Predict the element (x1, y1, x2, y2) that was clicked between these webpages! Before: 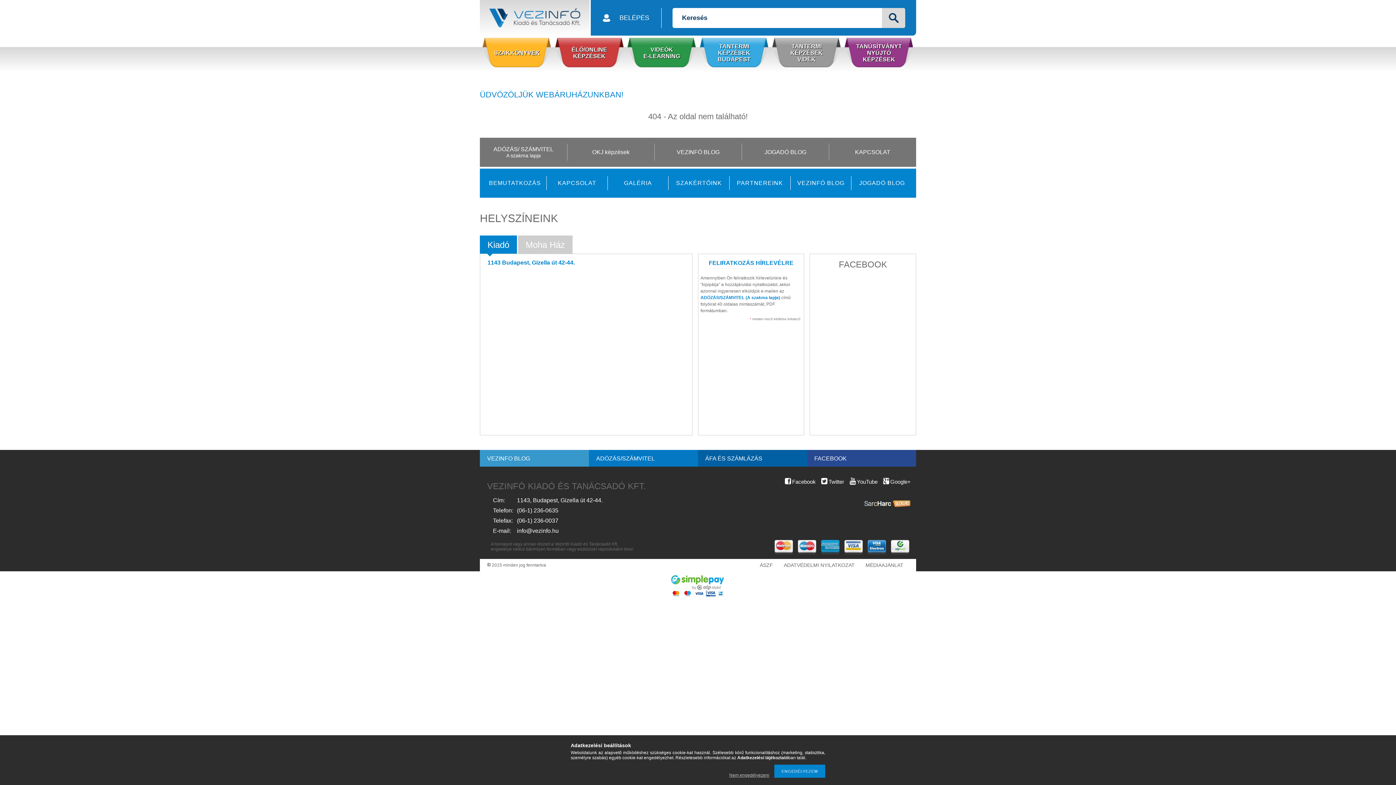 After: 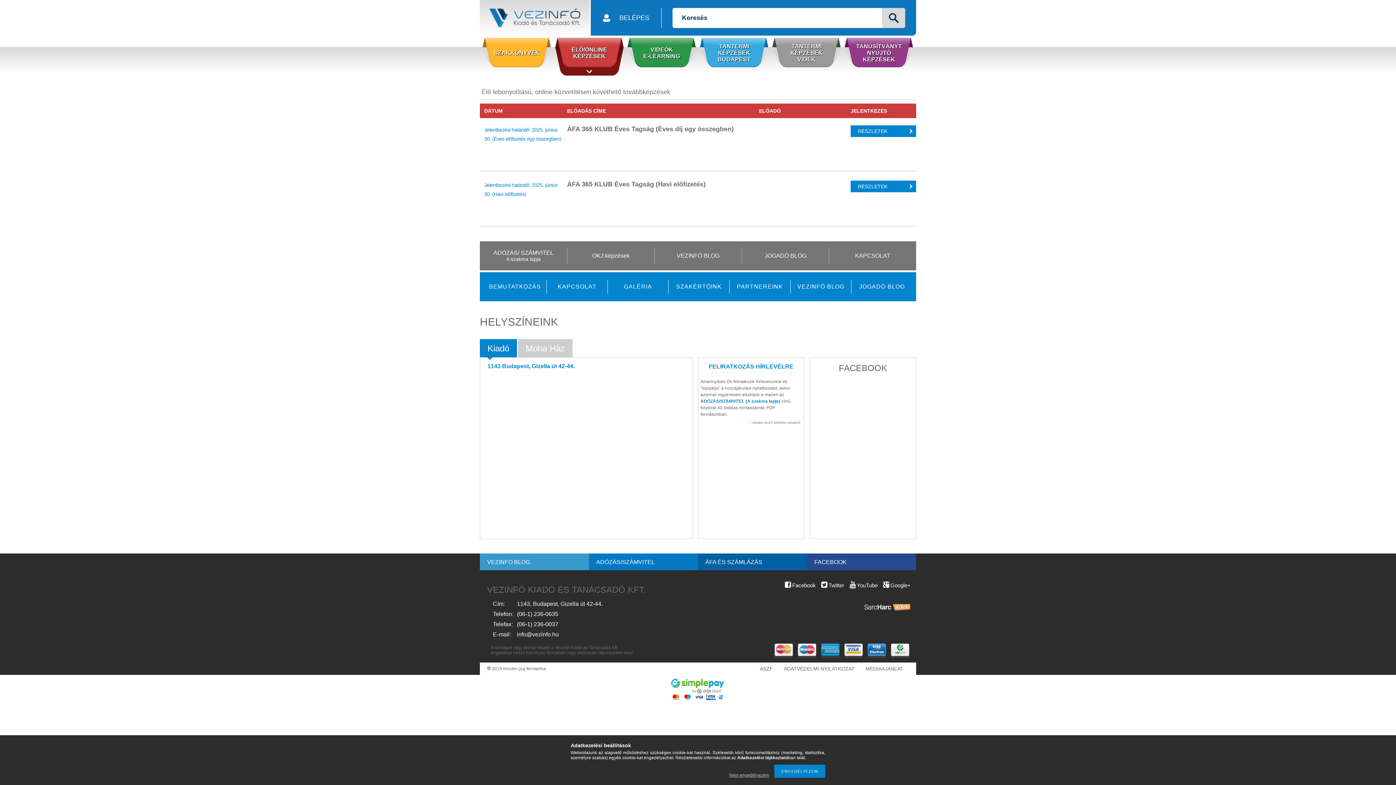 Action: bbox: (506, 152, 540, 158) label: A szakma lapja